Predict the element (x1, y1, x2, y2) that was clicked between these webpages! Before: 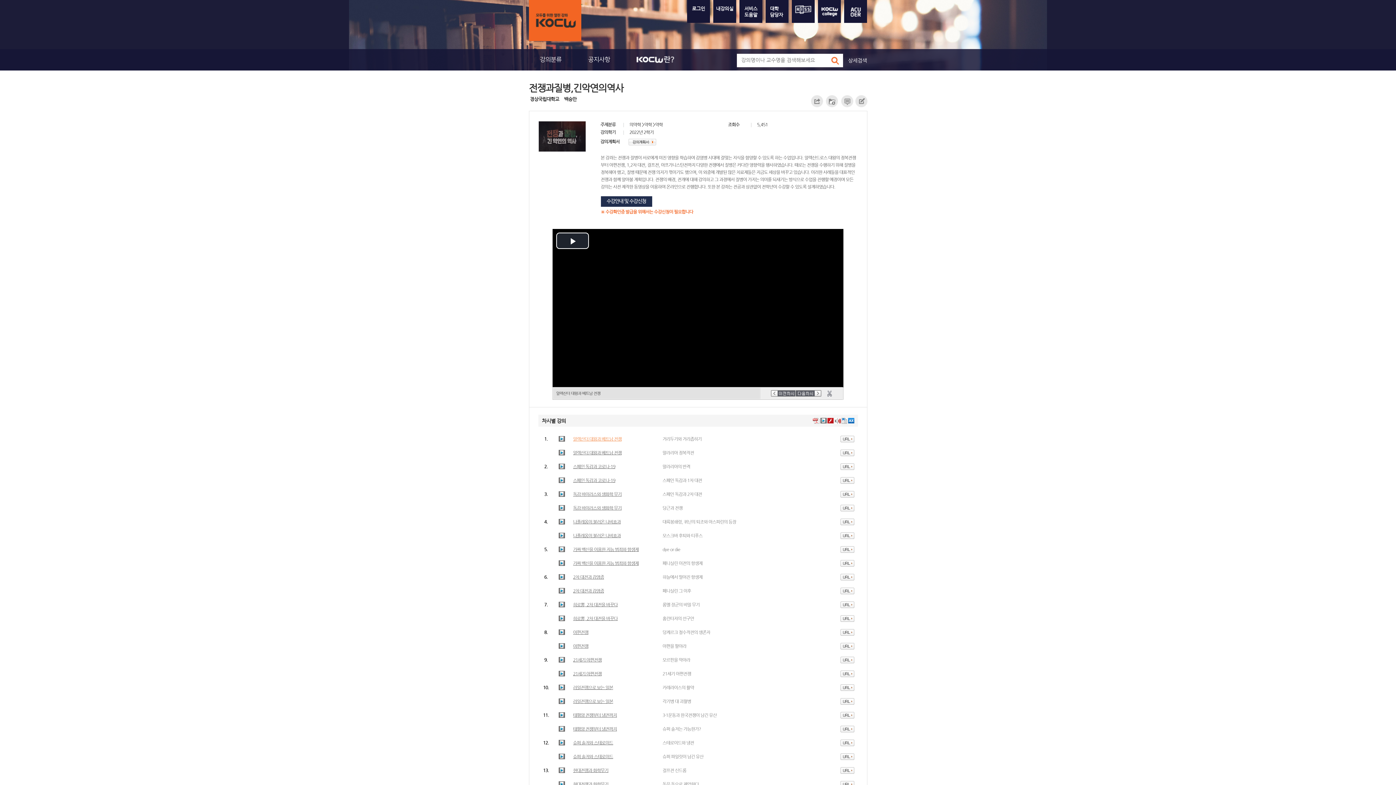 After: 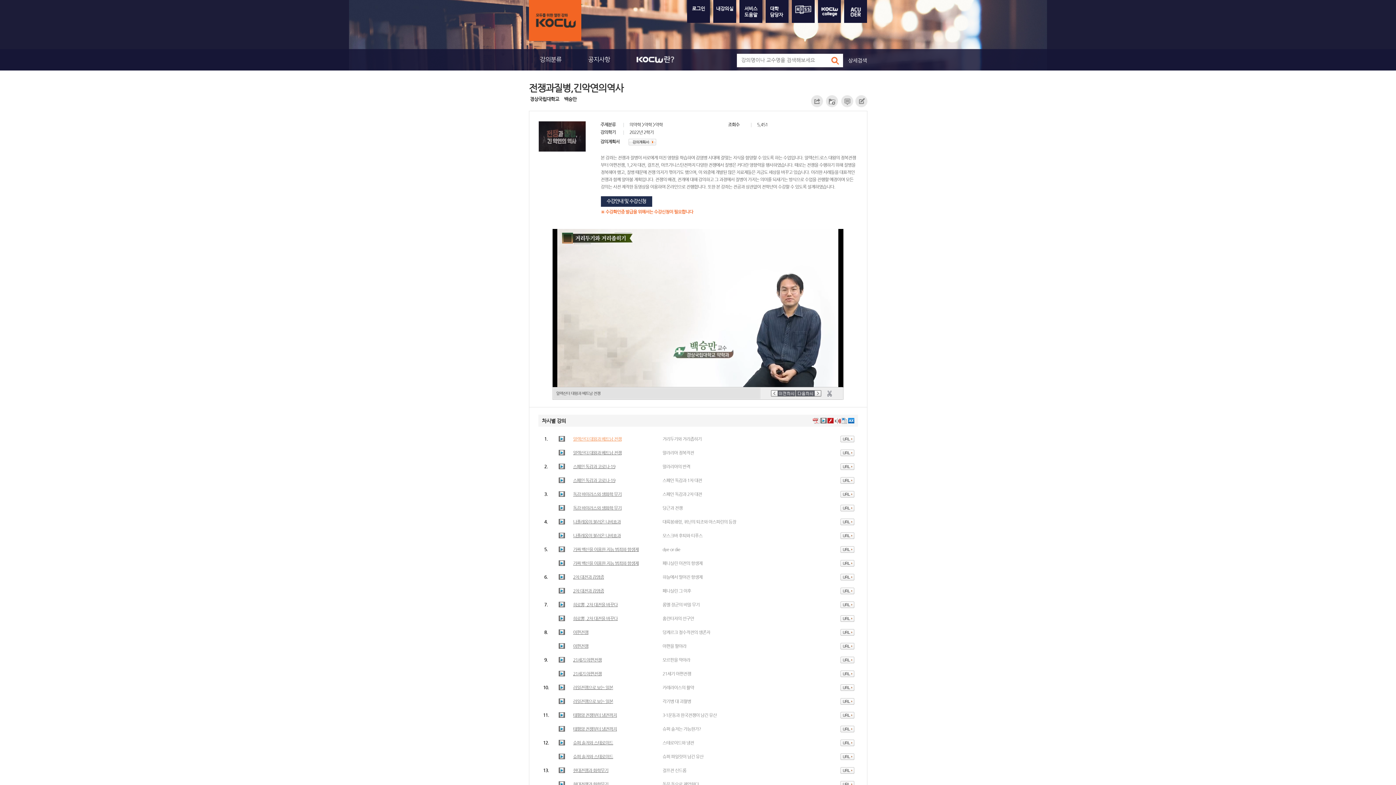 Action: bbox: (556, 232, 589, 249) label: Play Video